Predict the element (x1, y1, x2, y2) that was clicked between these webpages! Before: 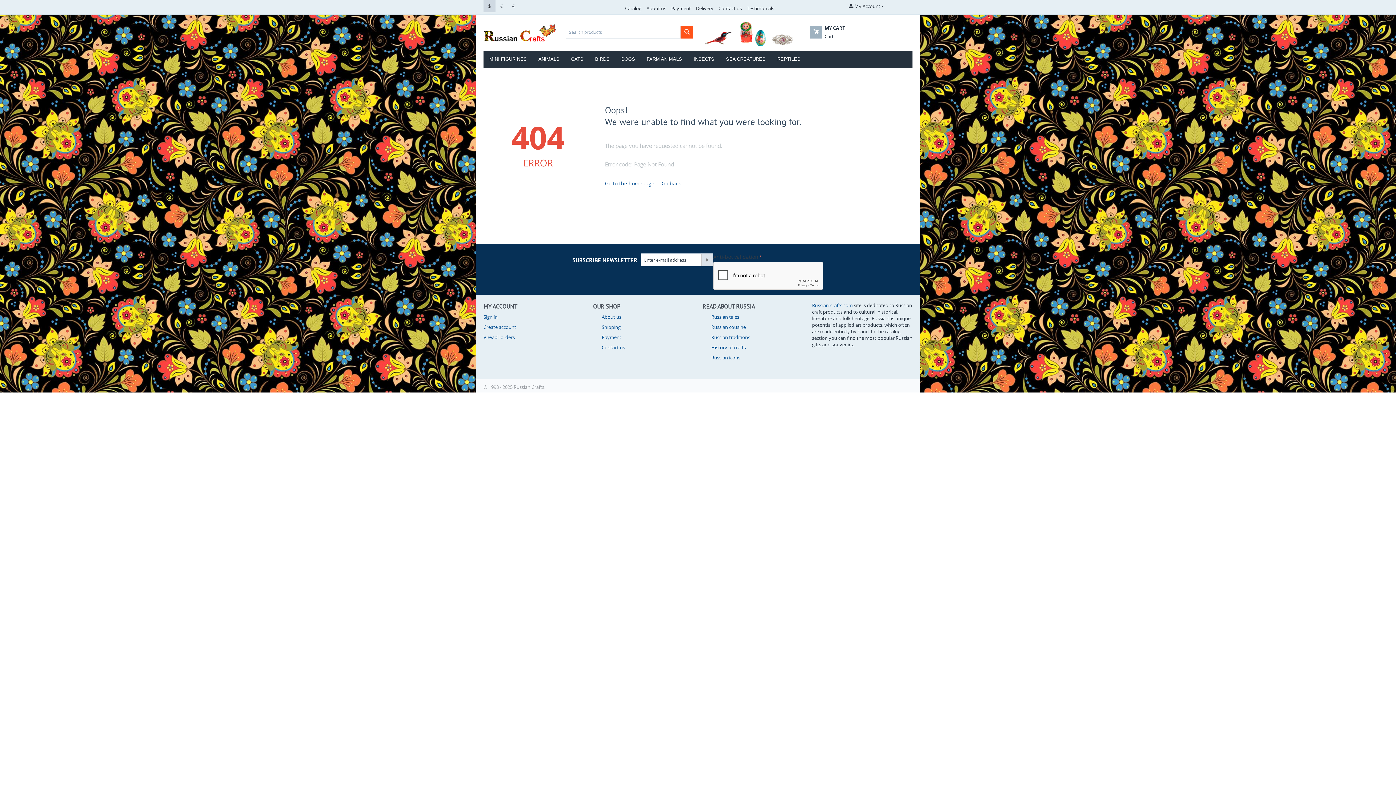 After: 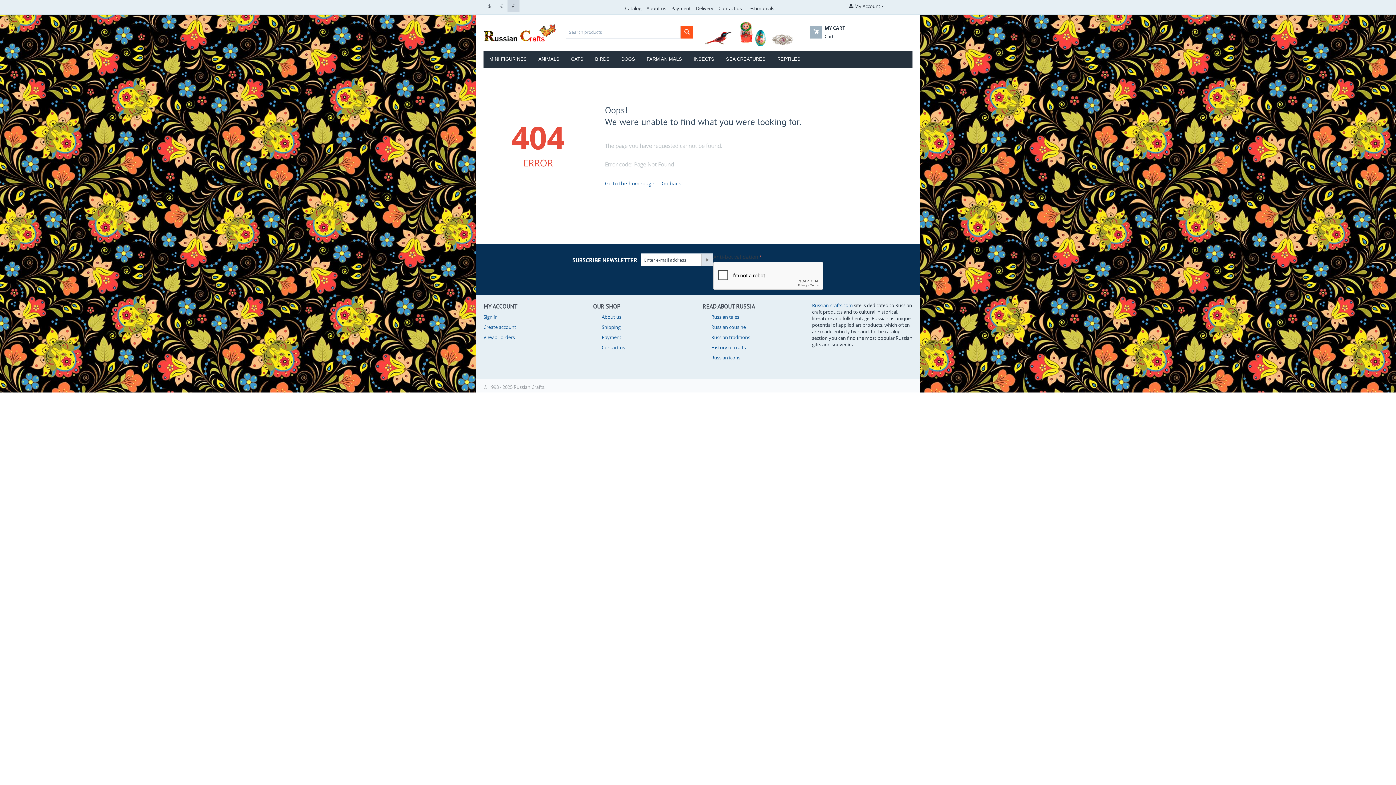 Action: label: £ bbox: (507, 0, 519, 12)